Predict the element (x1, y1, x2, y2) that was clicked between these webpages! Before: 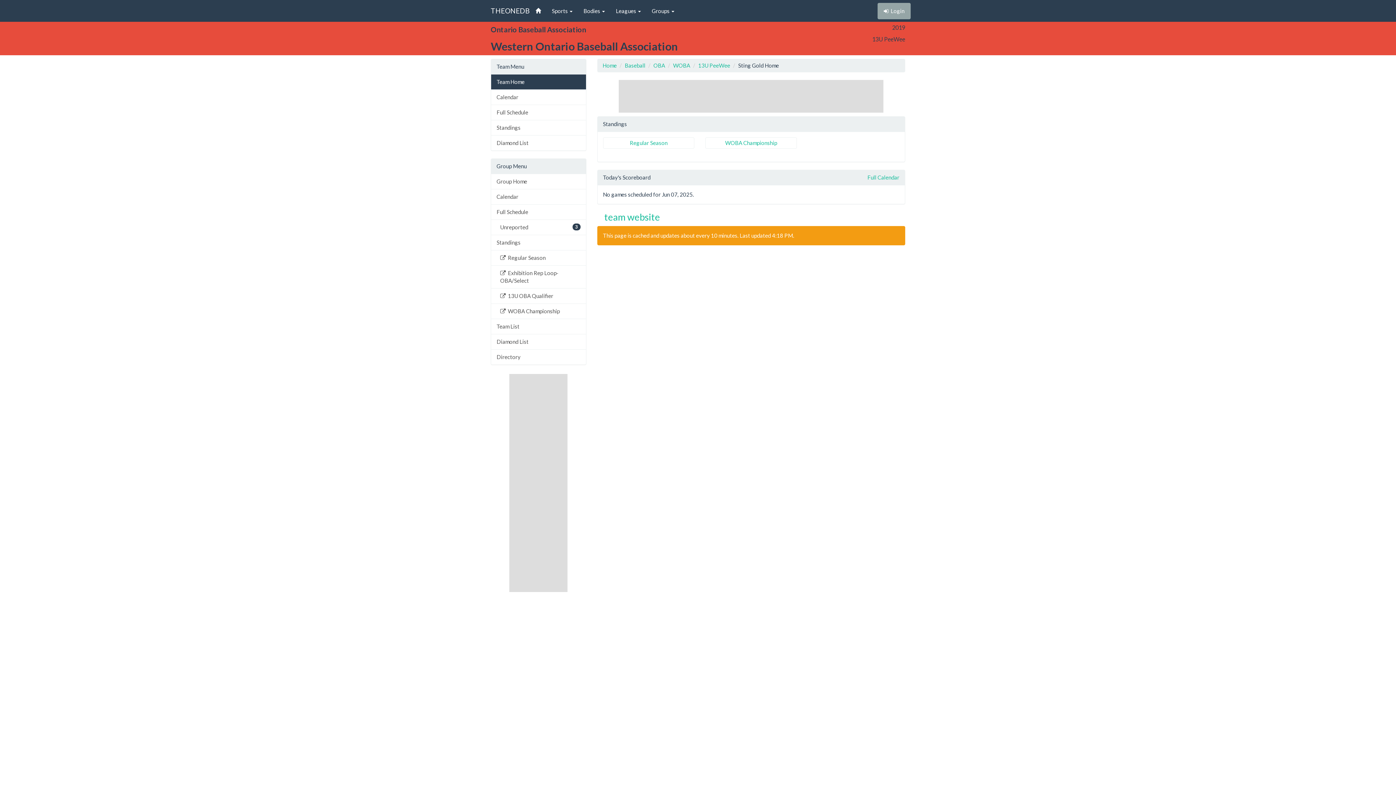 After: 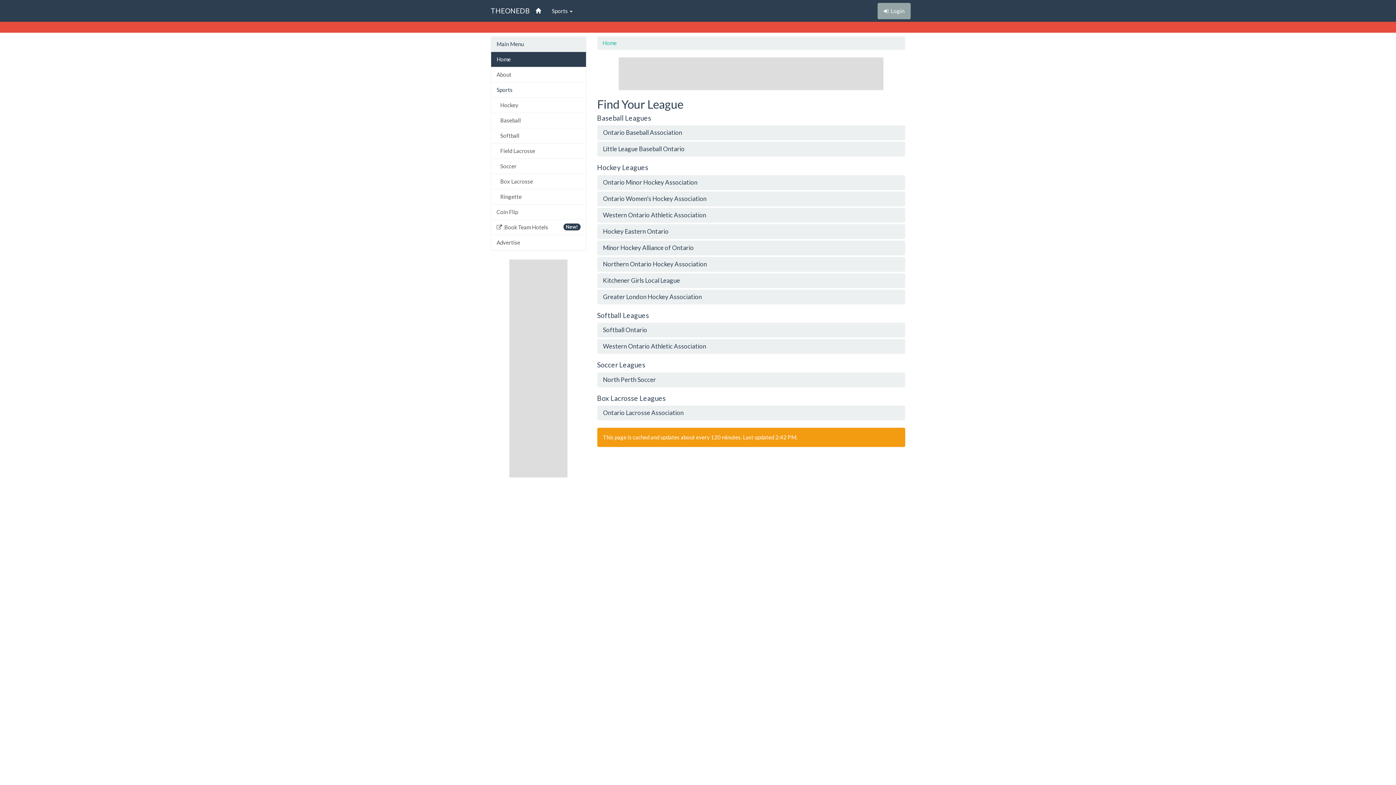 Action: bbox: (602, 62, 616, 68) label: Home